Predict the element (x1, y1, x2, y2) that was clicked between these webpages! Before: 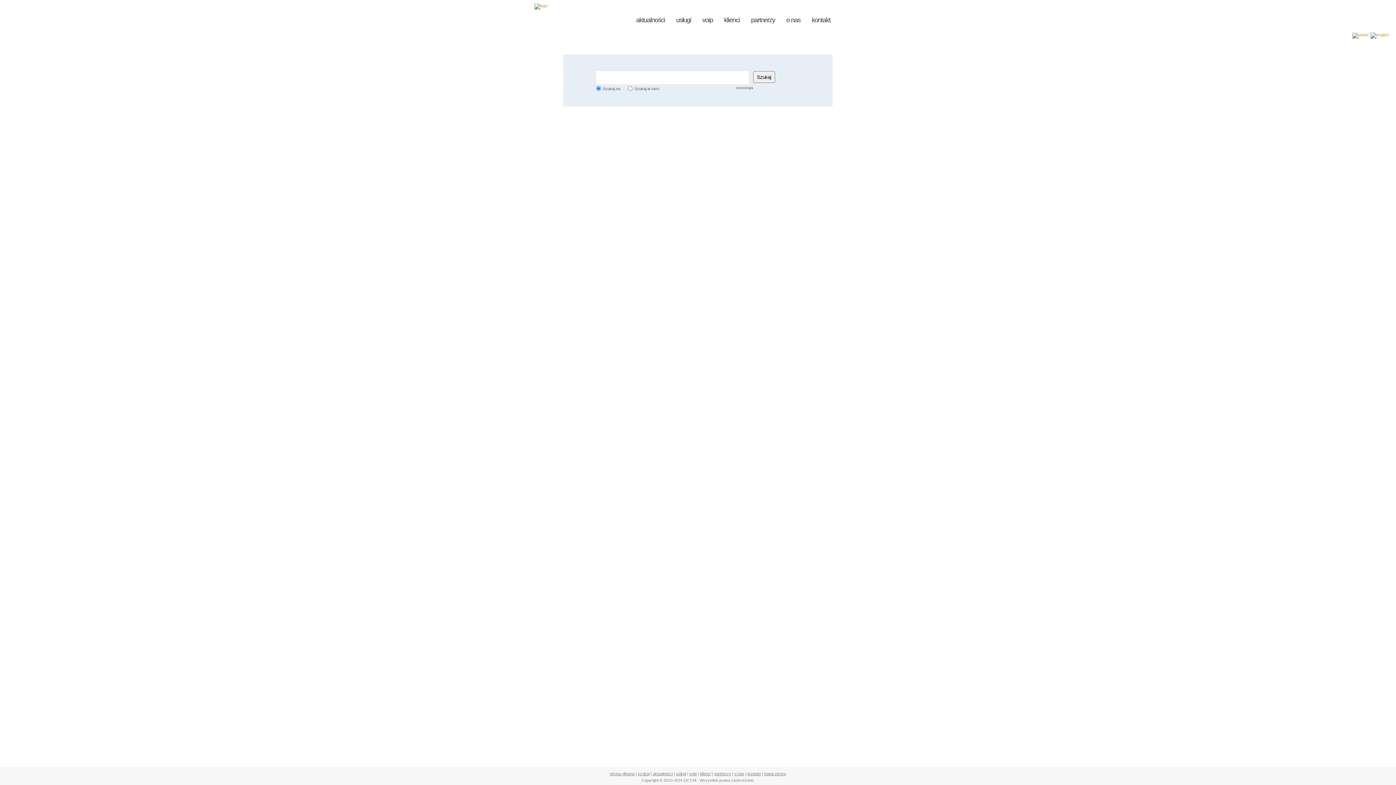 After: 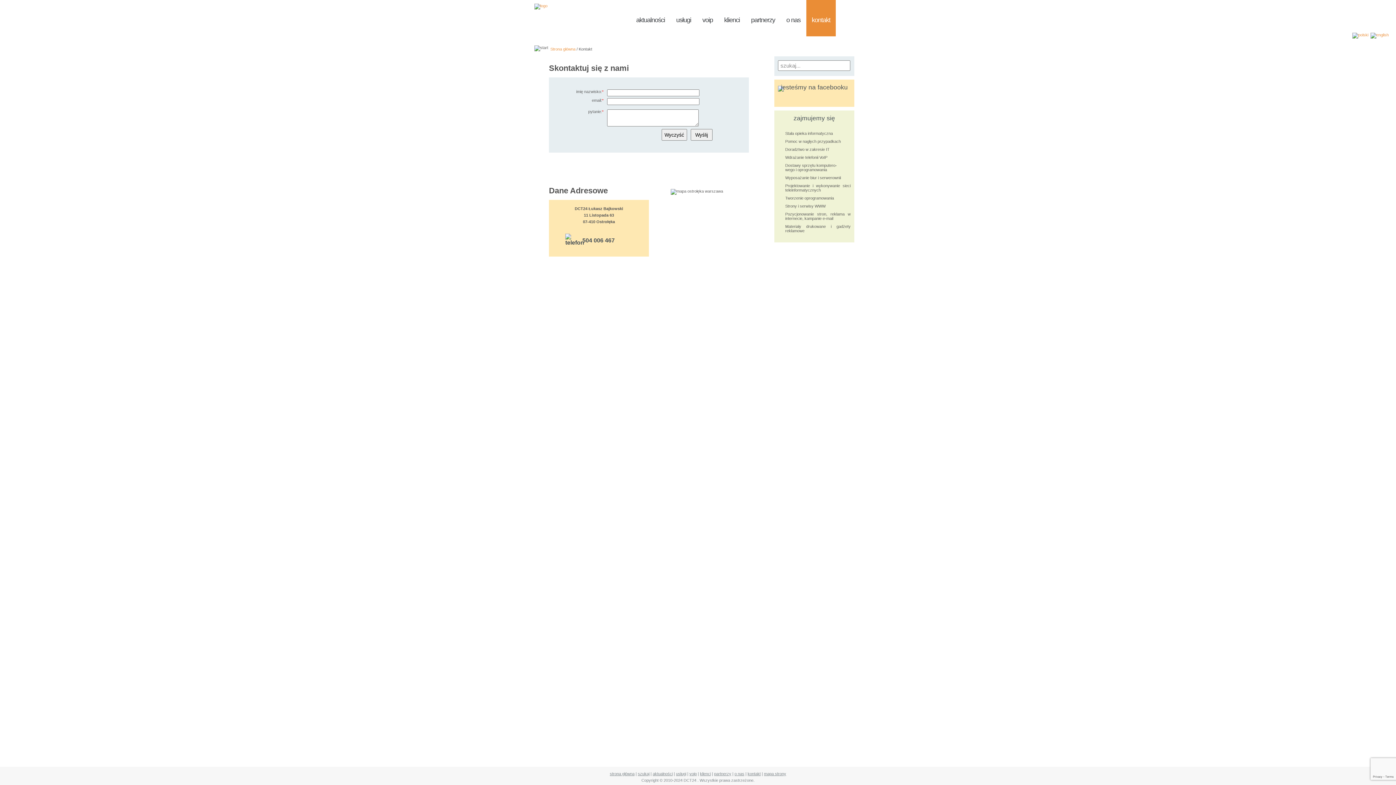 Action: bbox: (747, 772, 760, 776) label: kontakt